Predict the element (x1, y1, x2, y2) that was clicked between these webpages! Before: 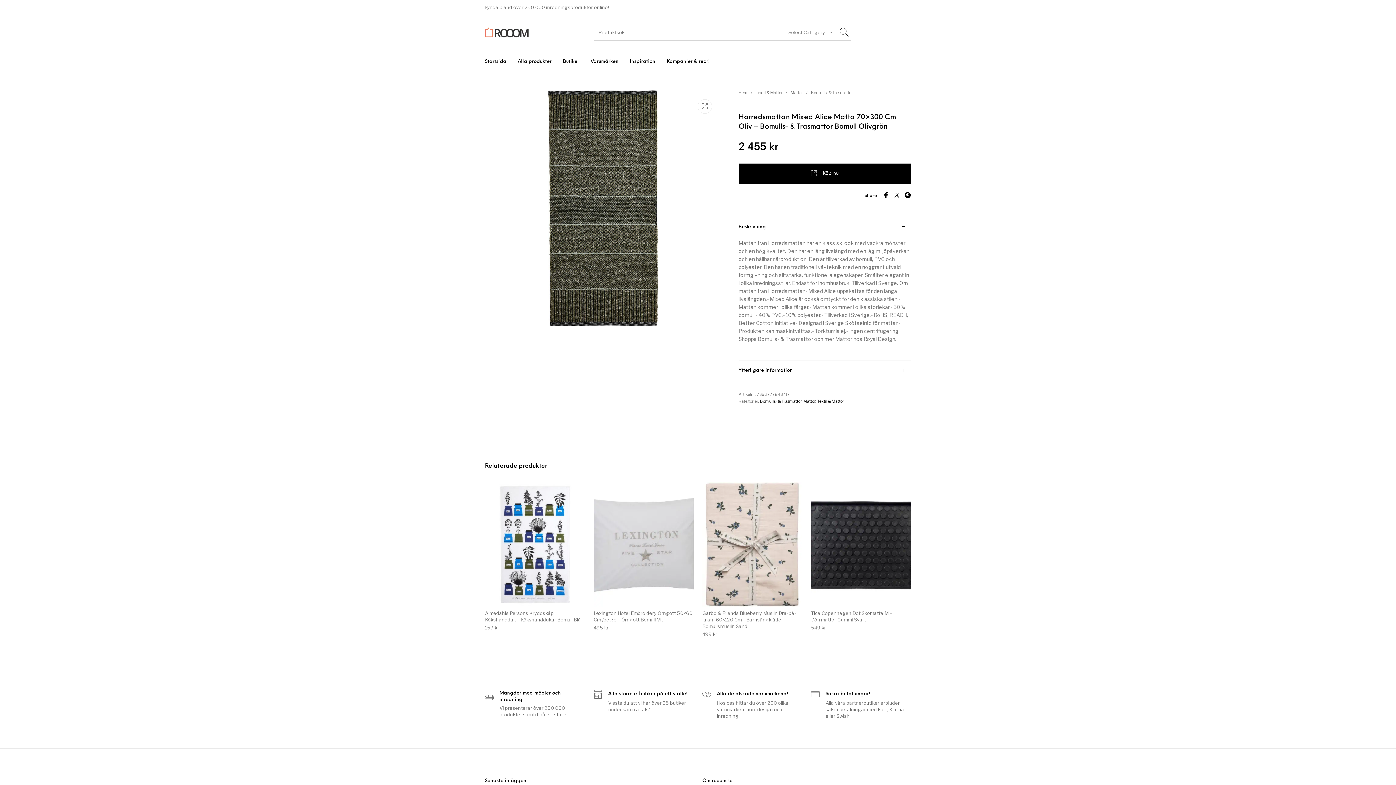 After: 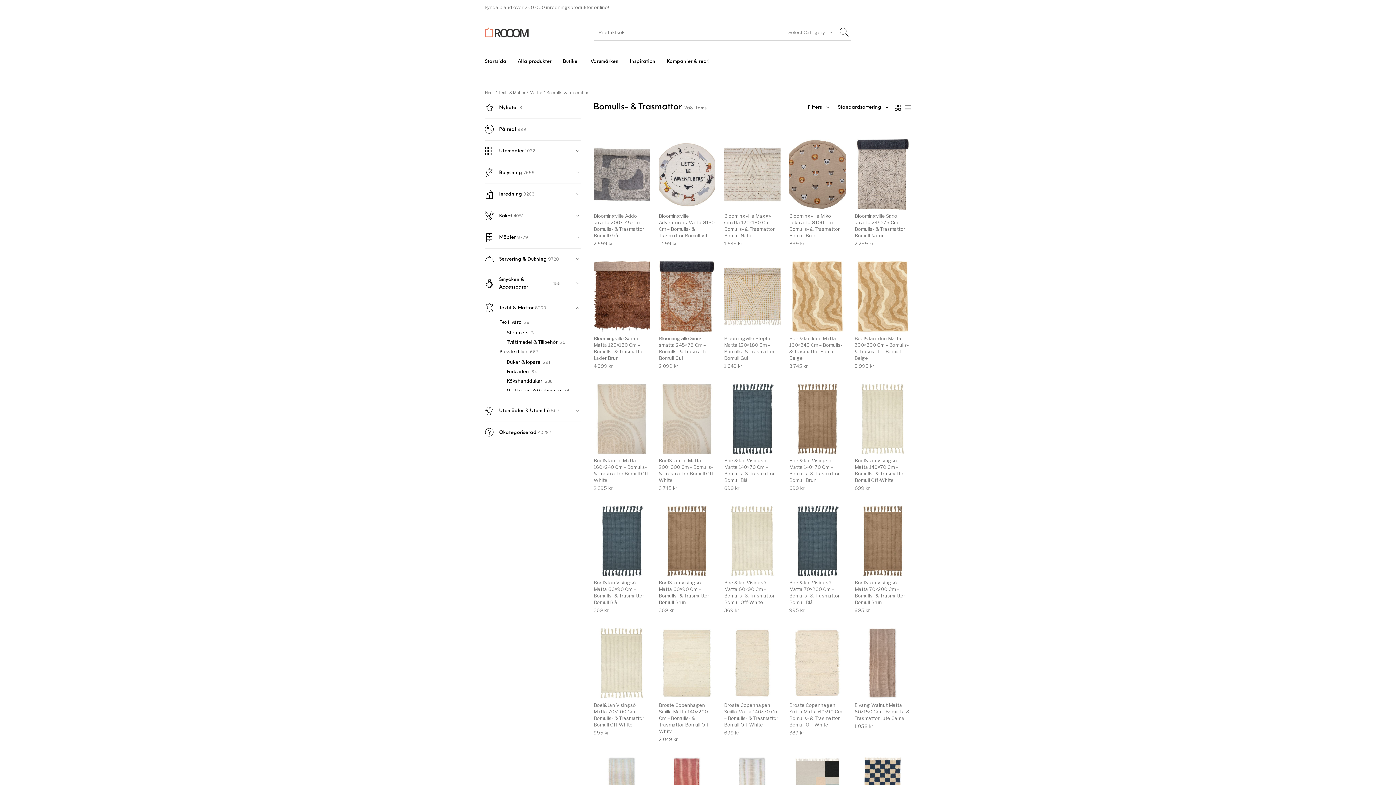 Action: label: Bomulls- & Trasmattor bbox: (811, 90, 852, 95)